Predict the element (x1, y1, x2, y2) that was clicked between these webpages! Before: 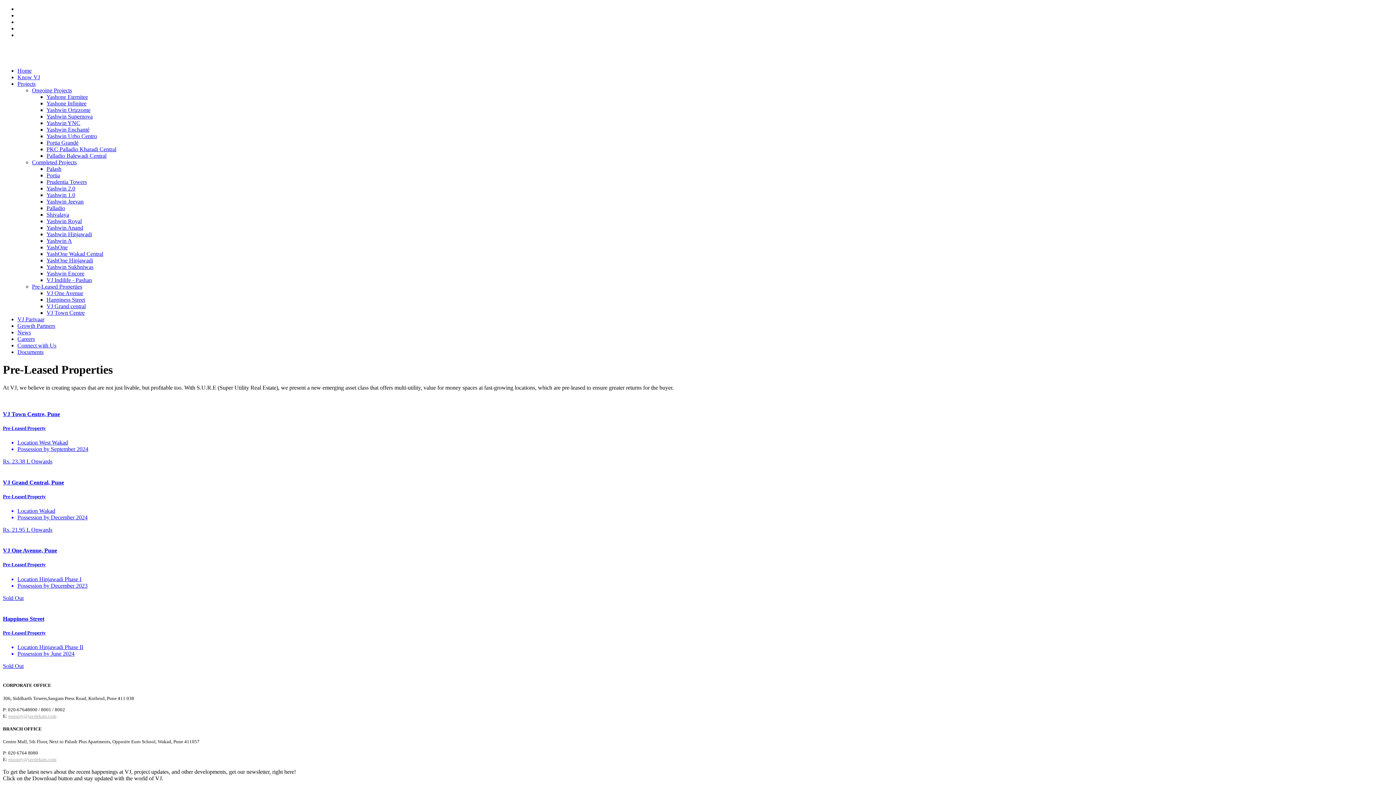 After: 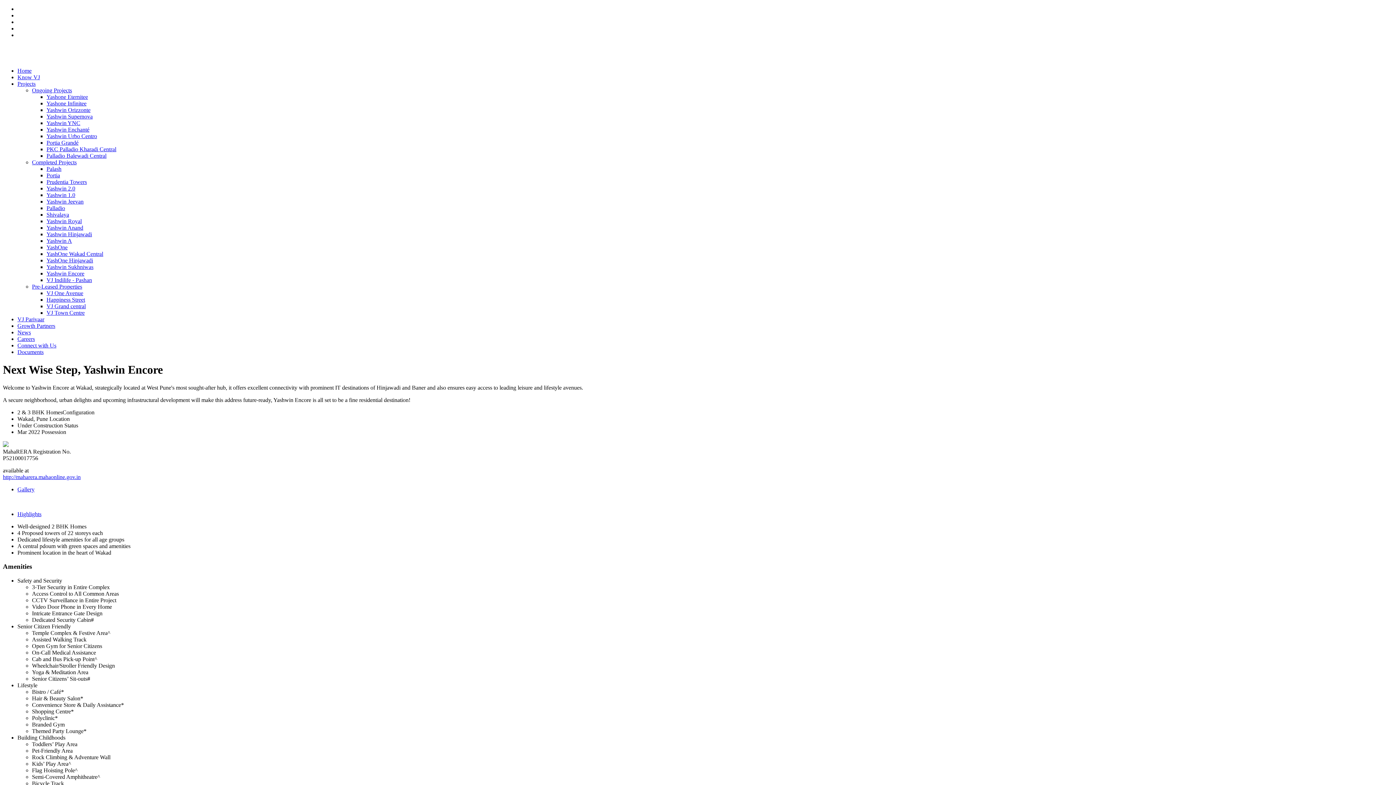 Action: label: Yashwin Encore bbox: (46, 270, 84, 276)